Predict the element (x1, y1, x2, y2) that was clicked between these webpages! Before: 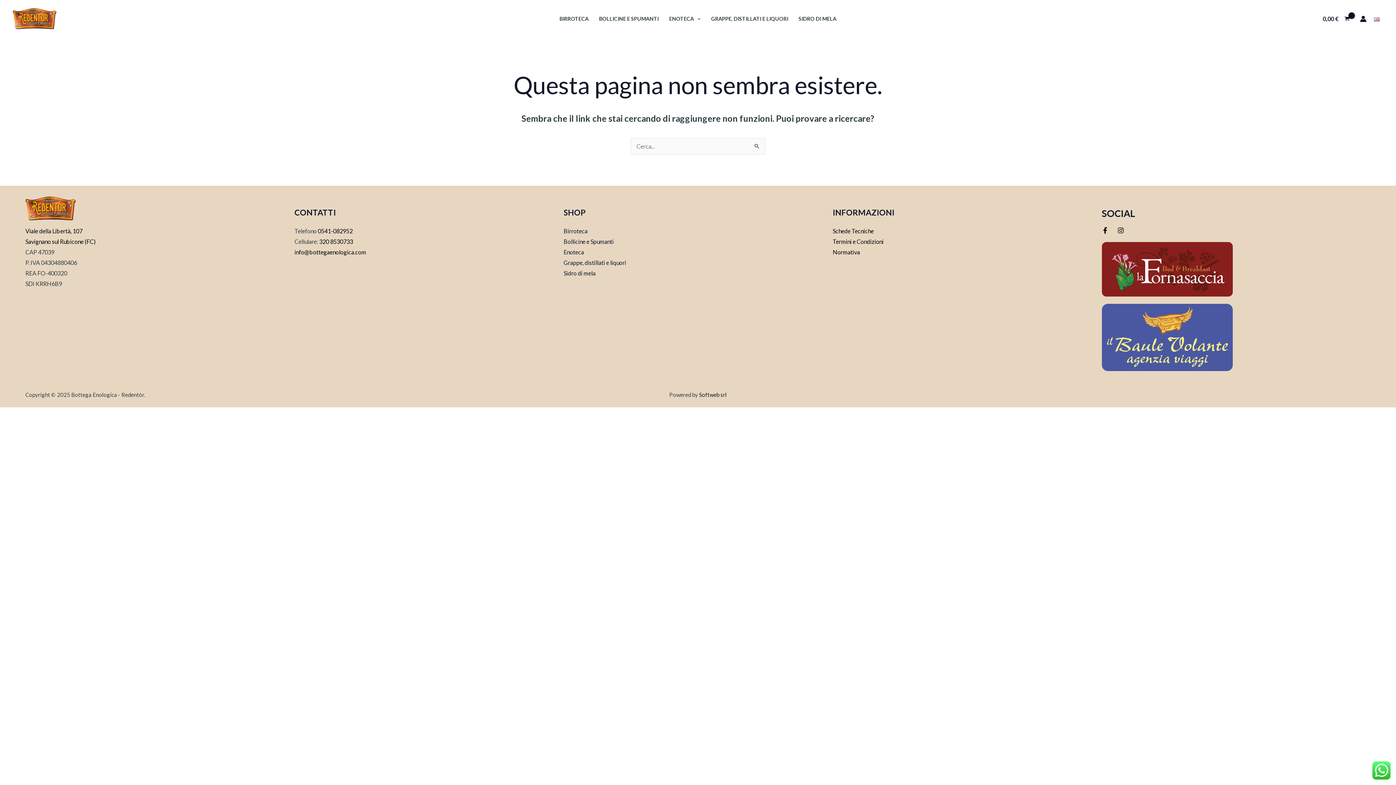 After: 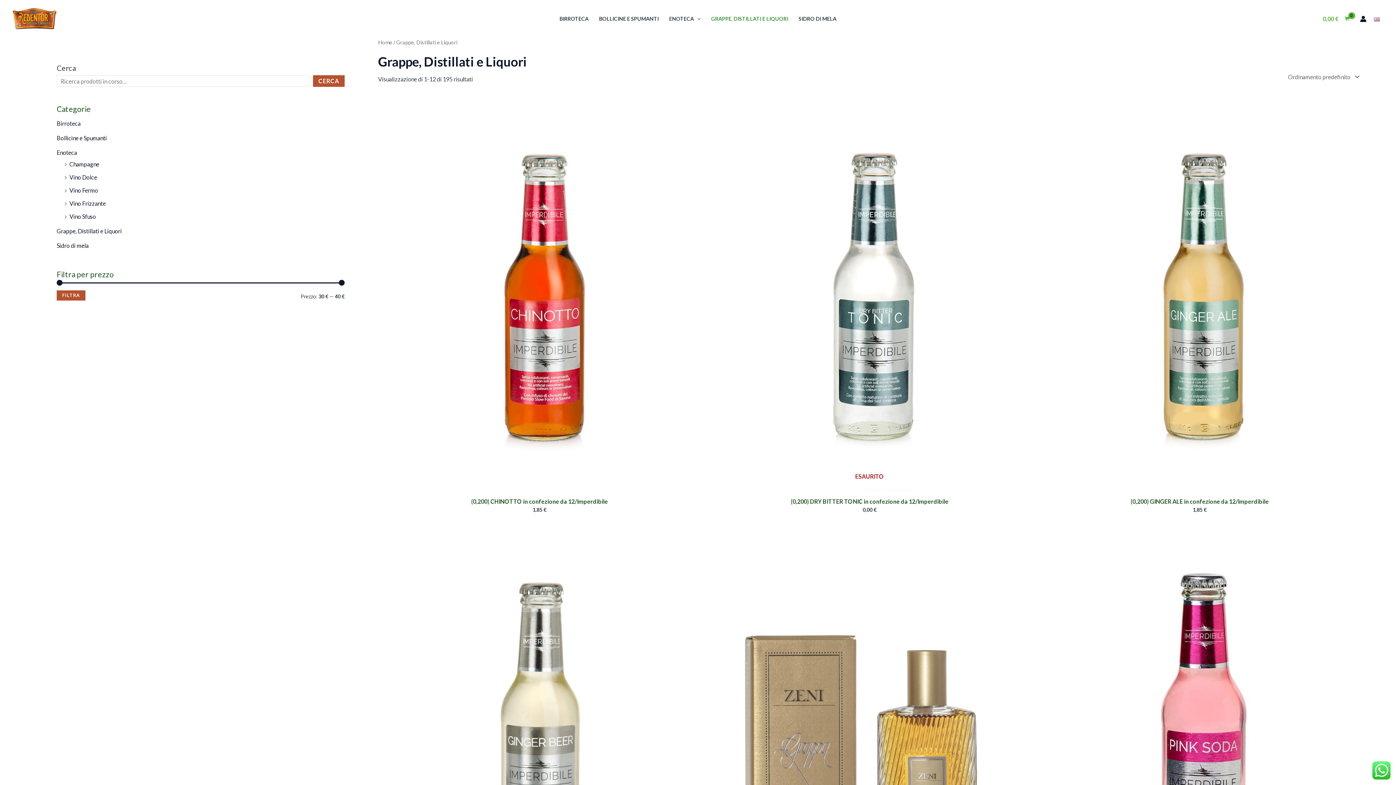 Action: bbox: (706, 6, 793, 31) label: GRAPPE, DISTILLATI E LIQUORI